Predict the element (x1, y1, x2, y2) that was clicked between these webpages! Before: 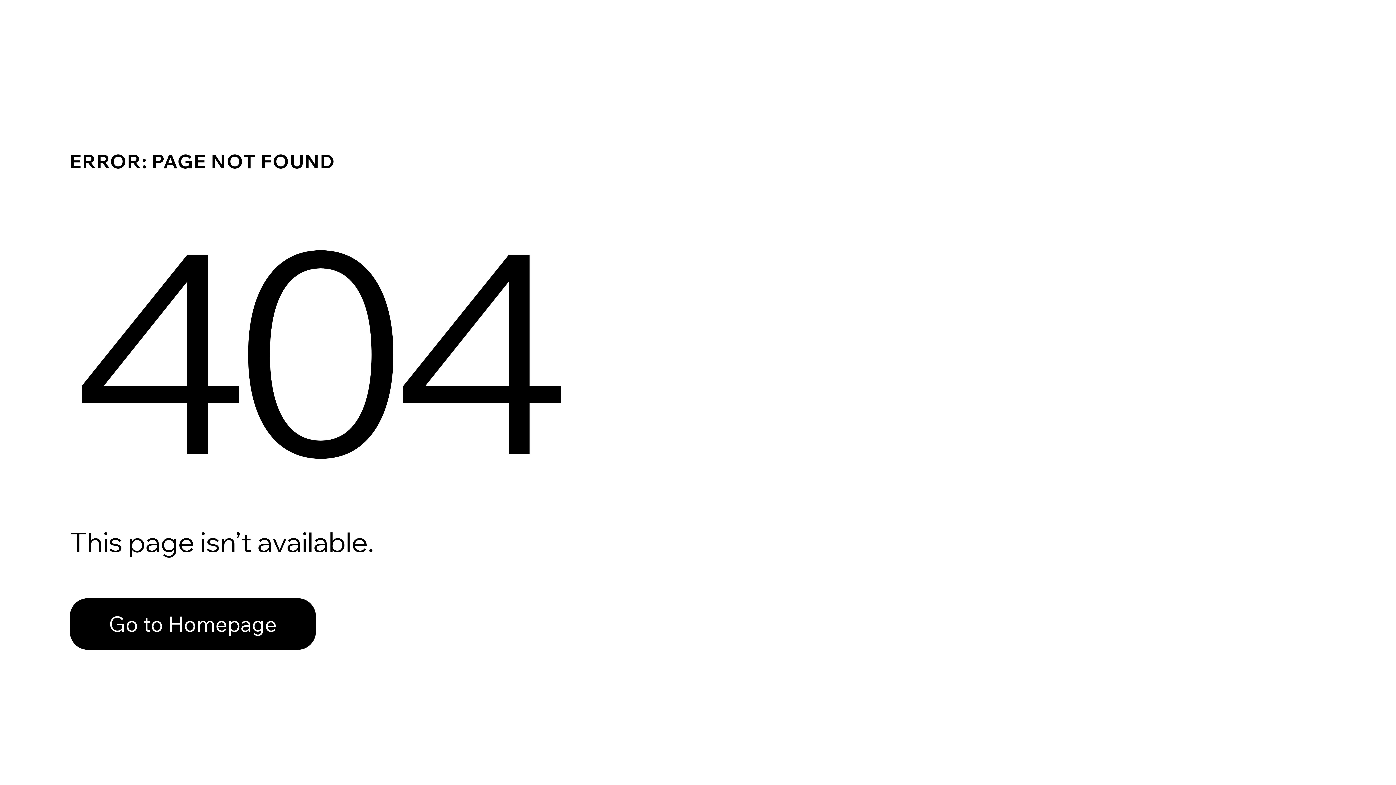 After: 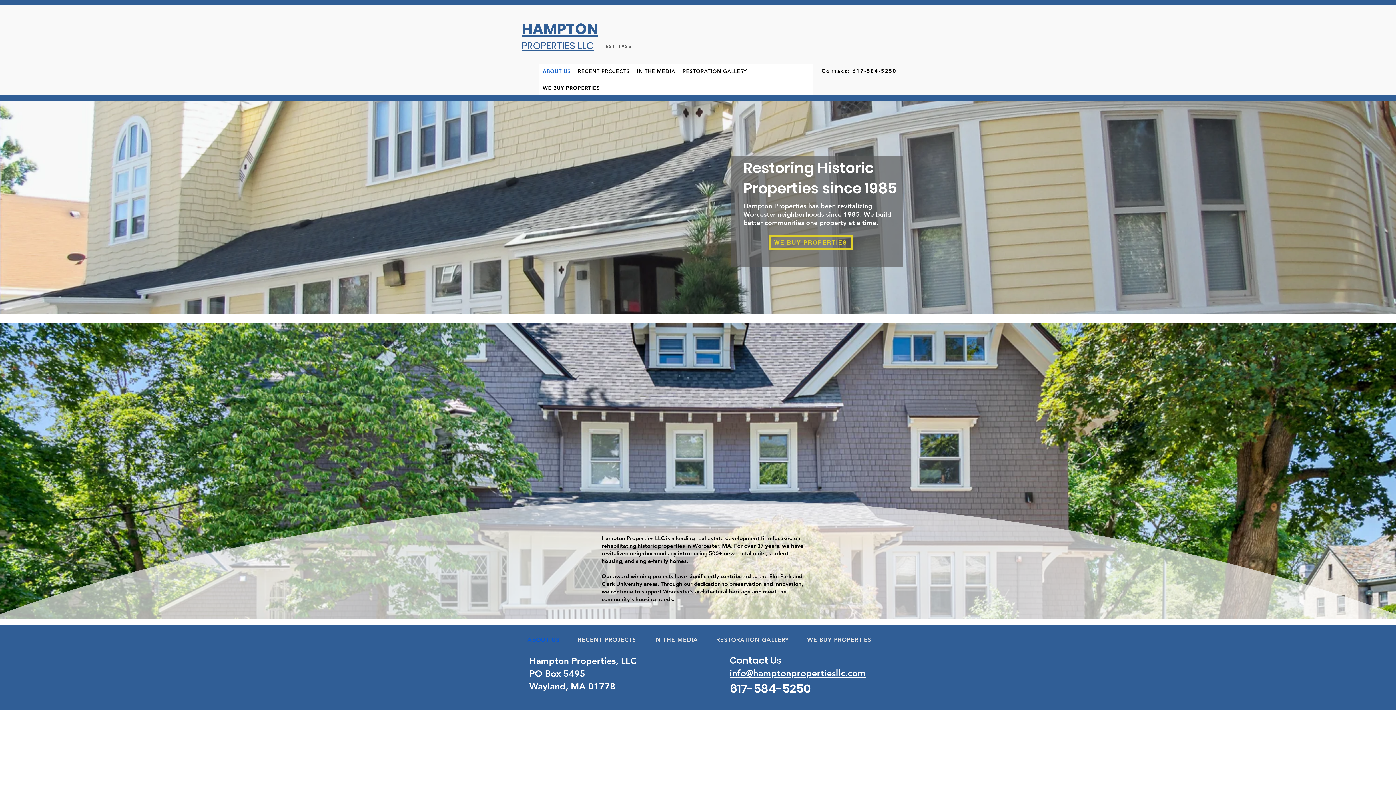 Action: bbox: (69, 598, 316, 650) label: Go to Homepage